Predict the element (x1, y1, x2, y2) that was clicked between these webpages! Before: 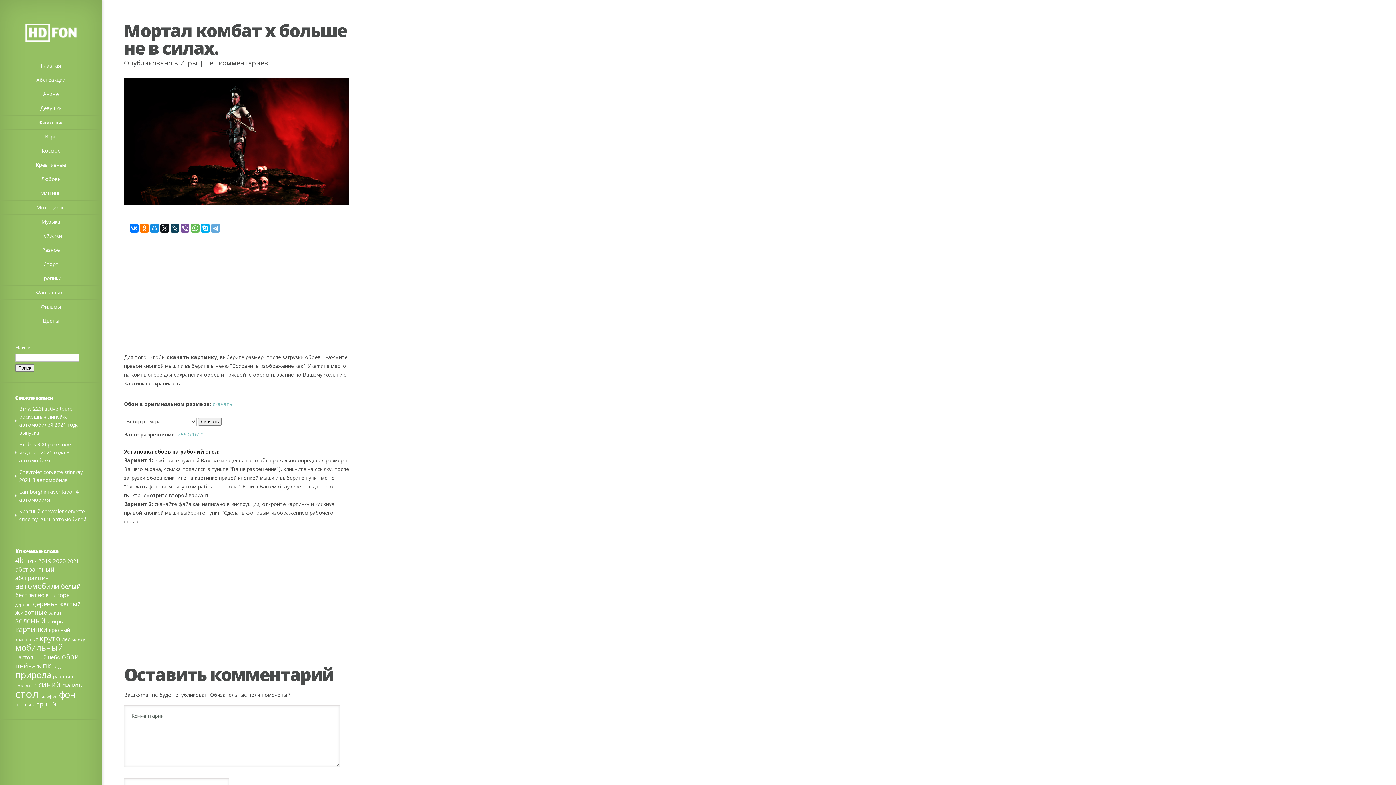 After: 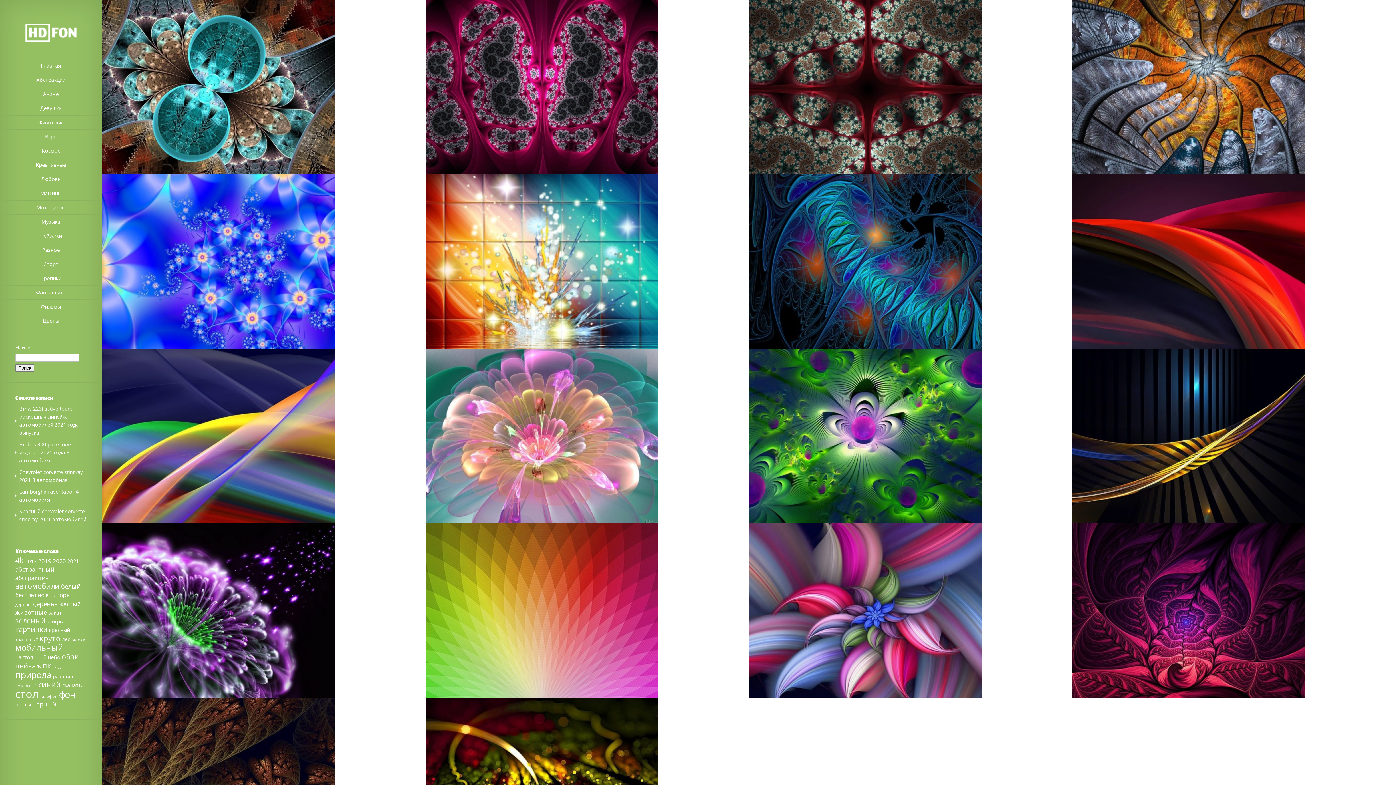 Action: label: Абстракции bbox: (0, 73, 101, 87)